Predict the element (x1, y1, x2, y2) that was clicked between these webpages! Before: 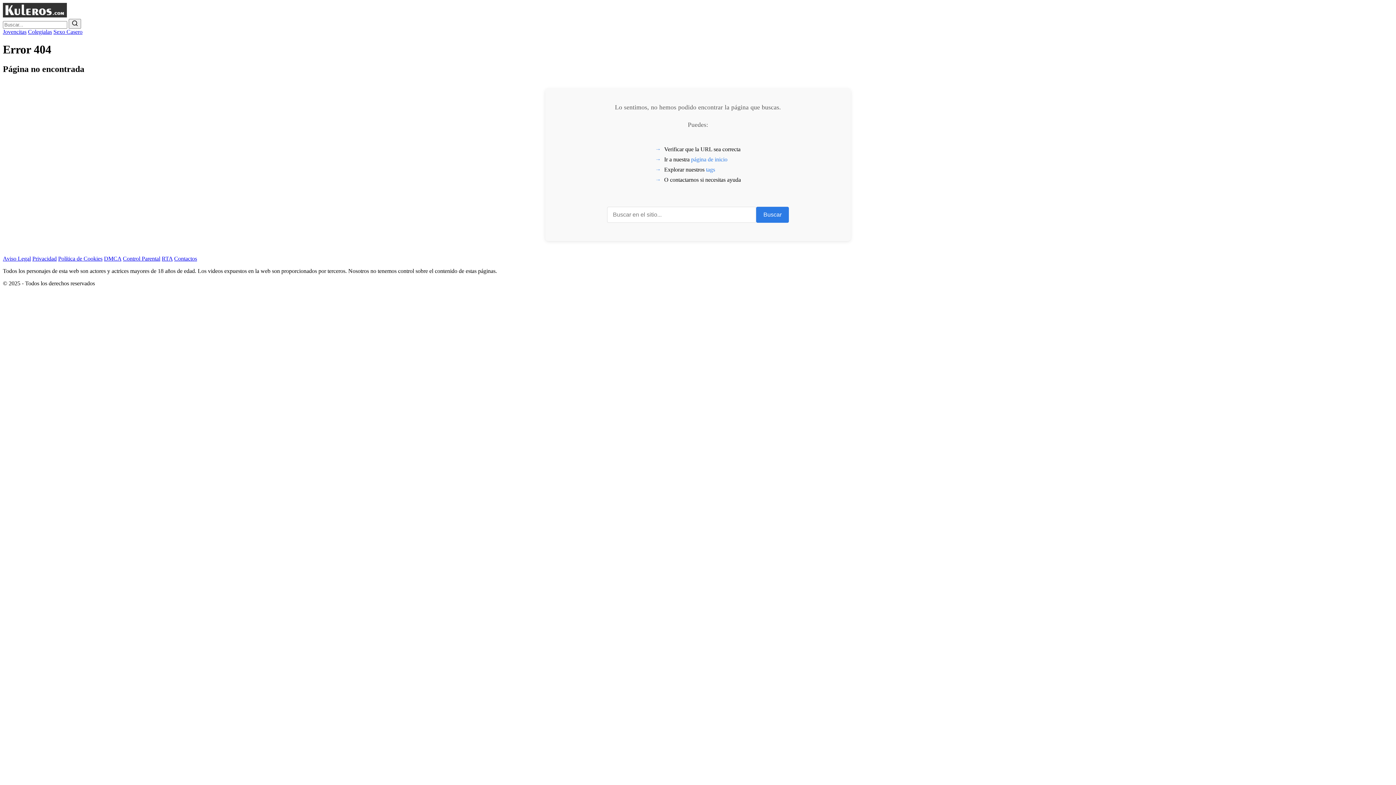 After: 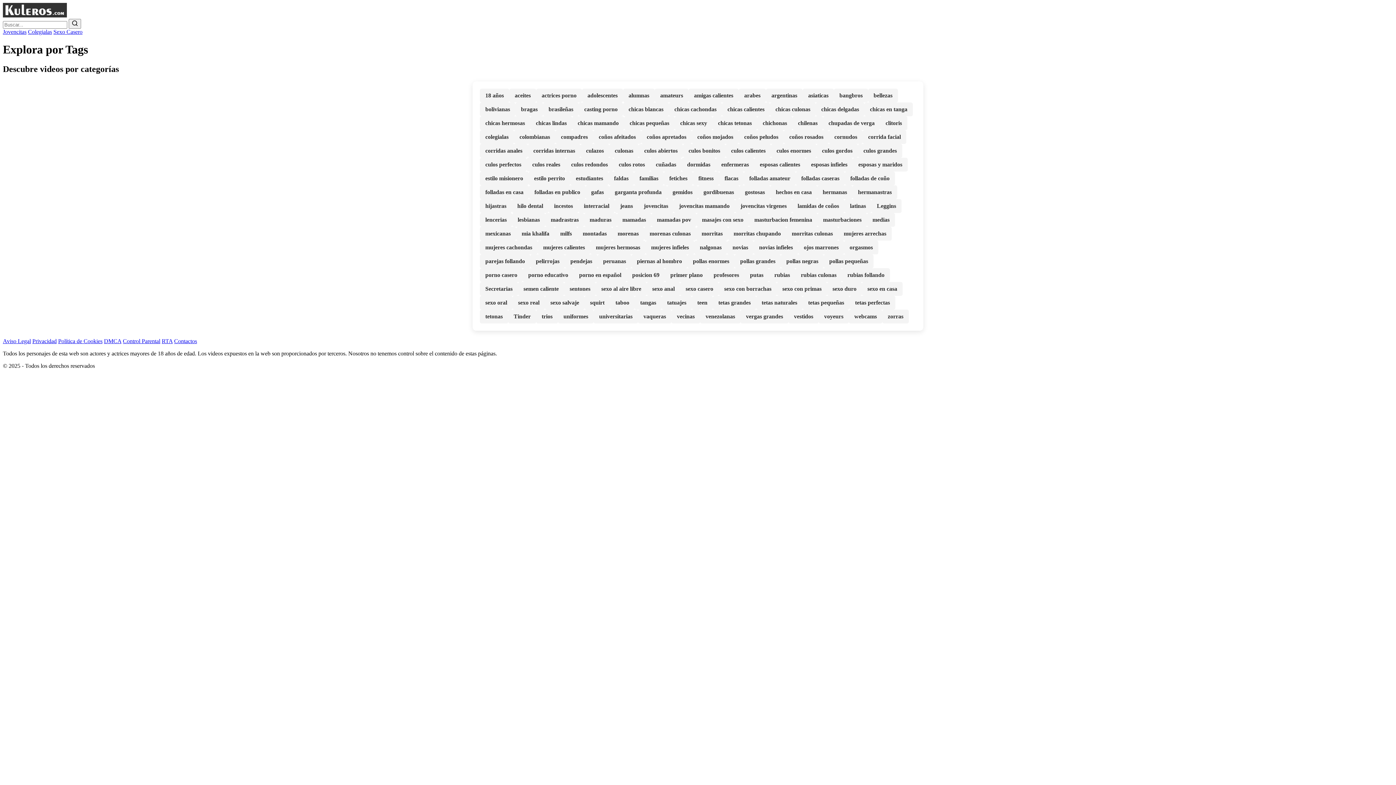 Action: label: tags bbox: (706, 166, 715, 172)